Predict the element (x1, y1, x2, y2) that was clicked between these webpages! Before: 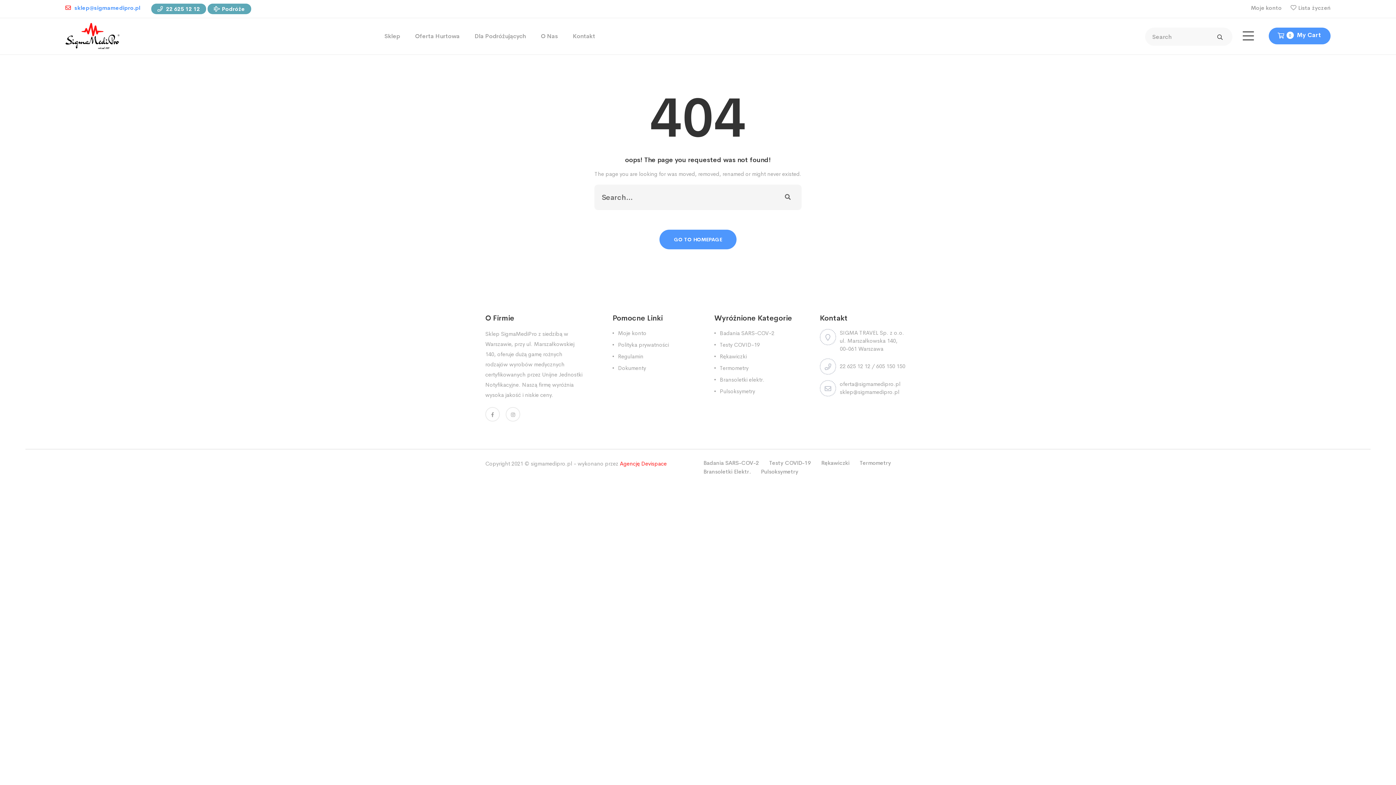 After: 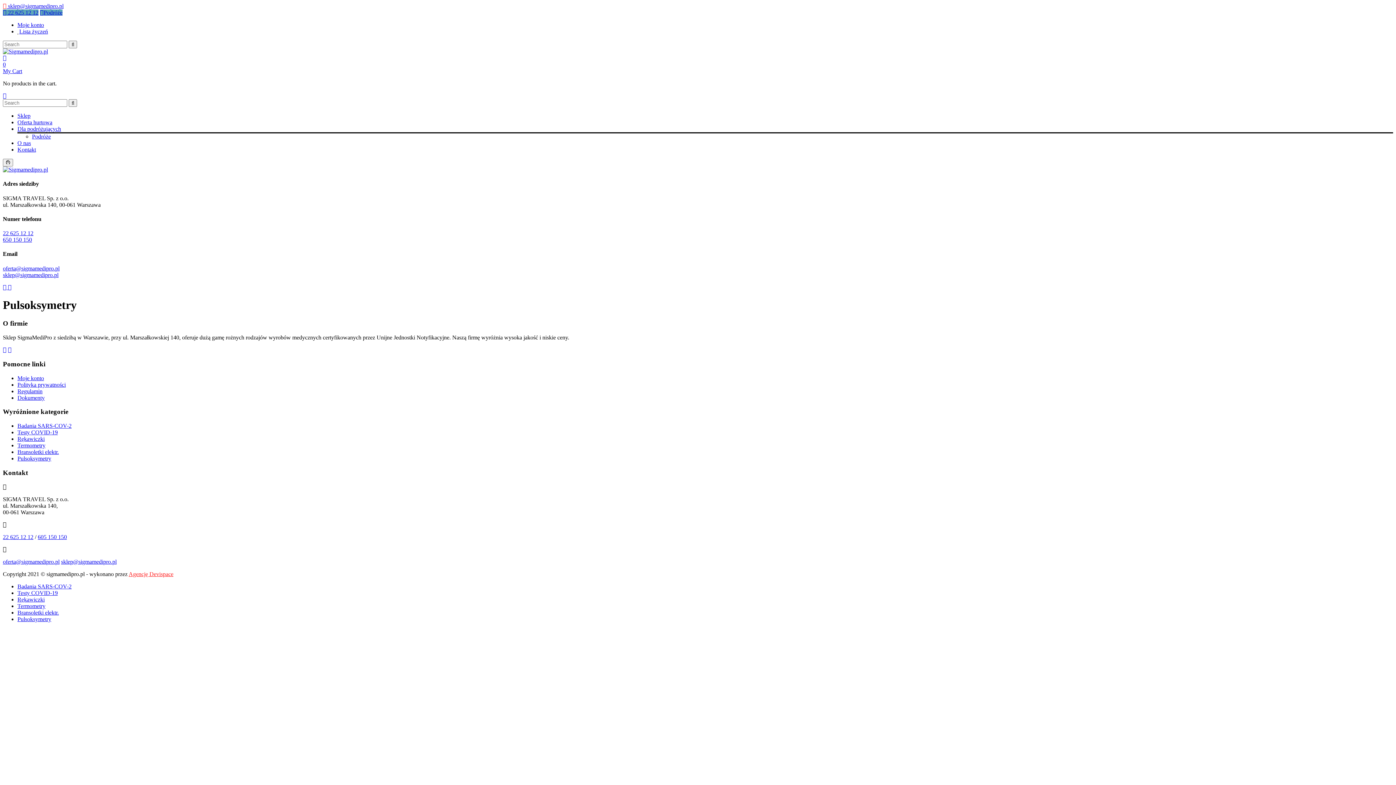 Action: bbox: (761, 468, 798, 475) label: Pulsoksymetry